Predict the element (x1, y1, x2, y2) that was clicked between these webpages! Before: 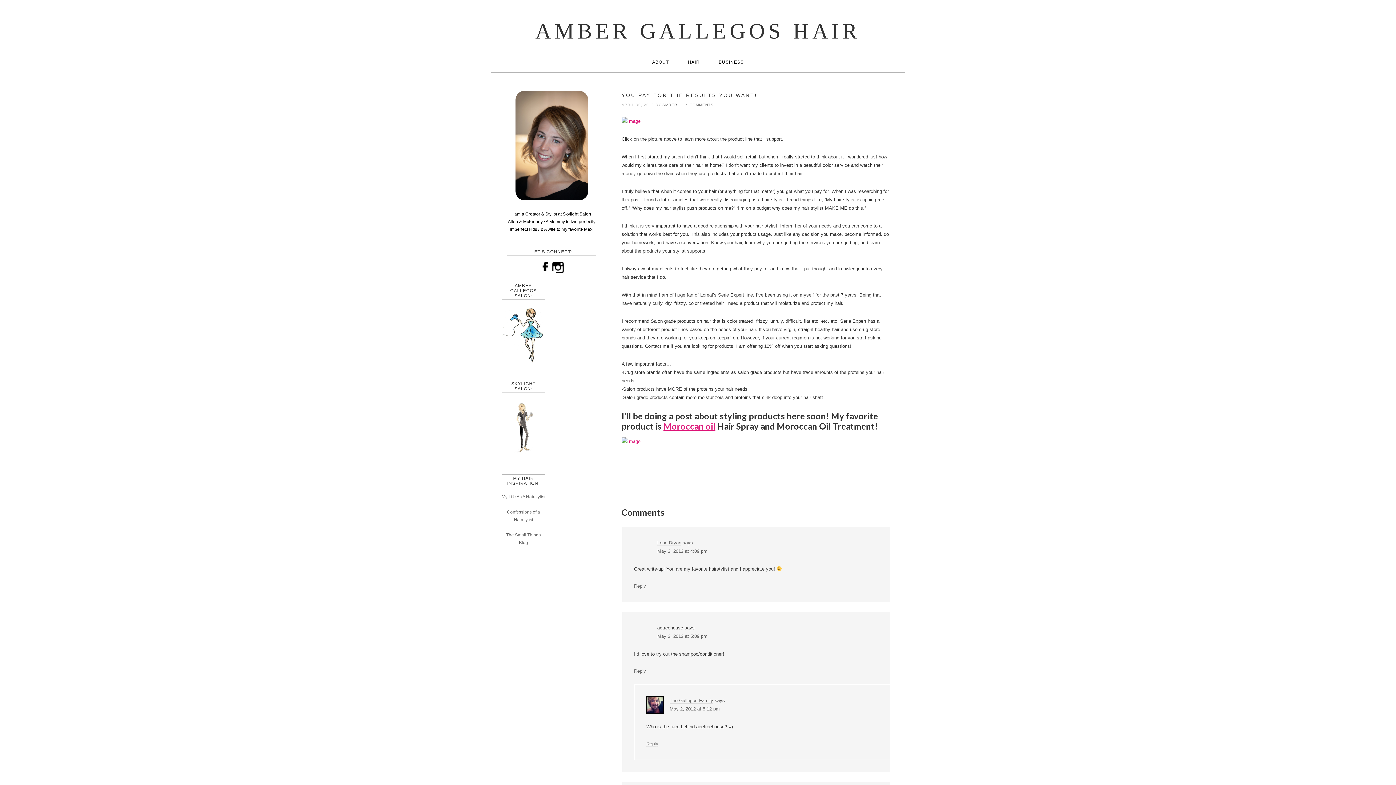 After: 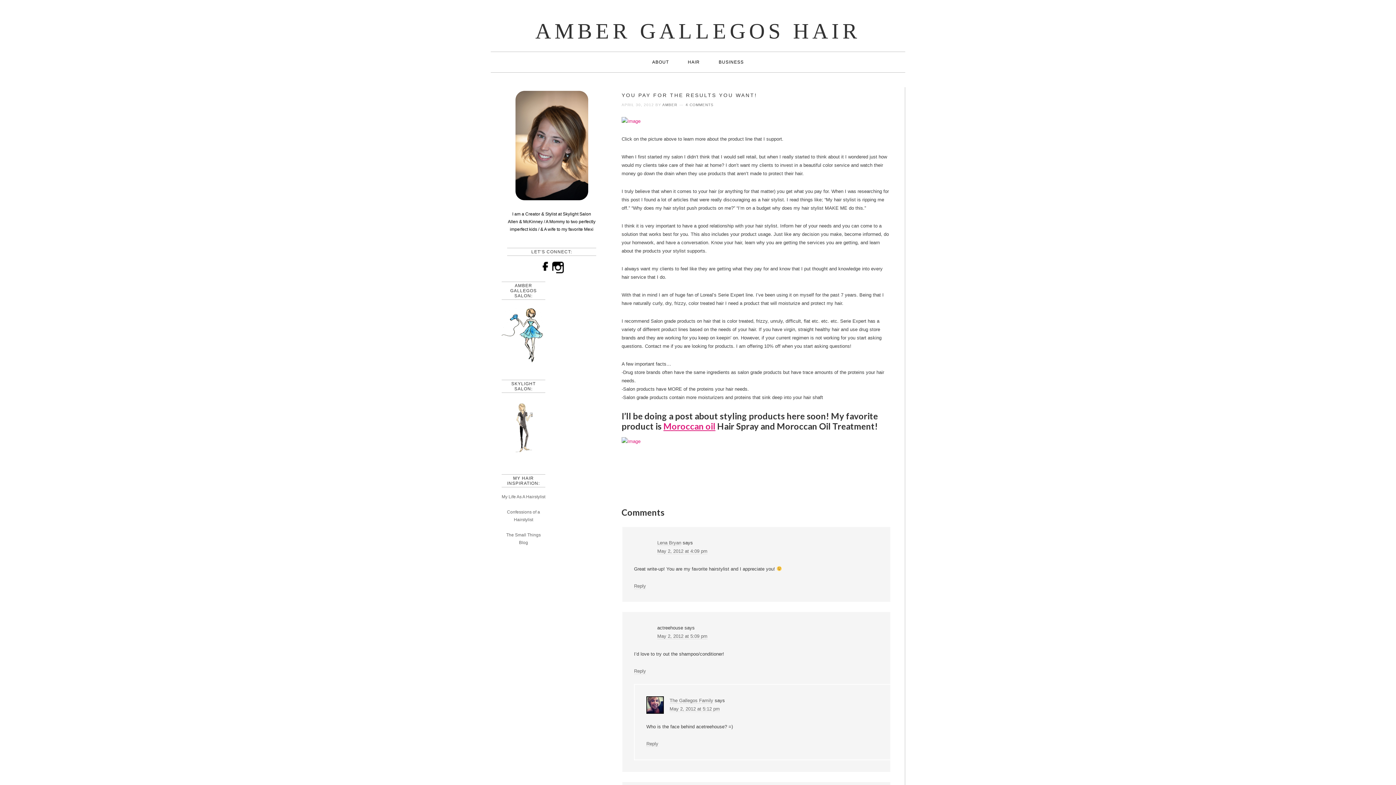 Action: bbox: (501, 453, 545, 458)